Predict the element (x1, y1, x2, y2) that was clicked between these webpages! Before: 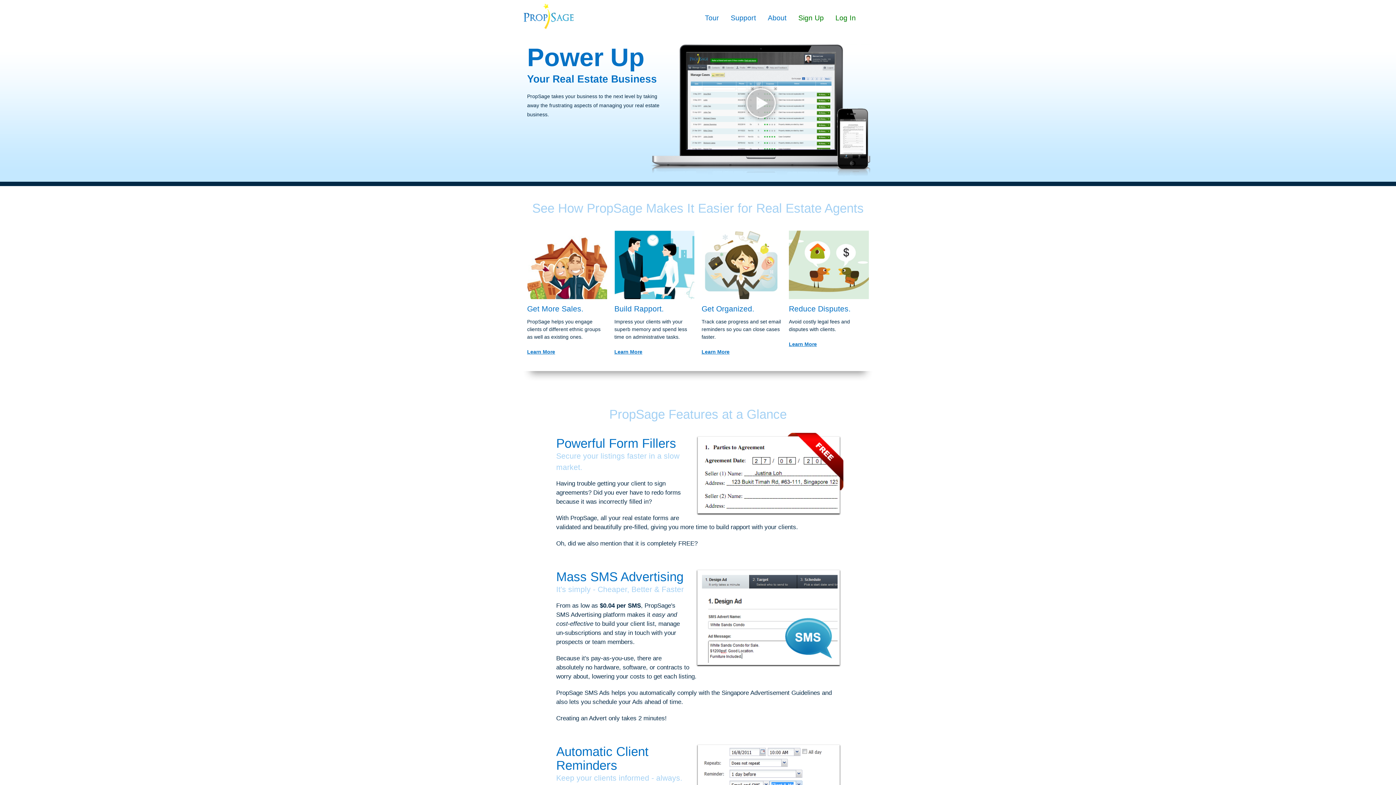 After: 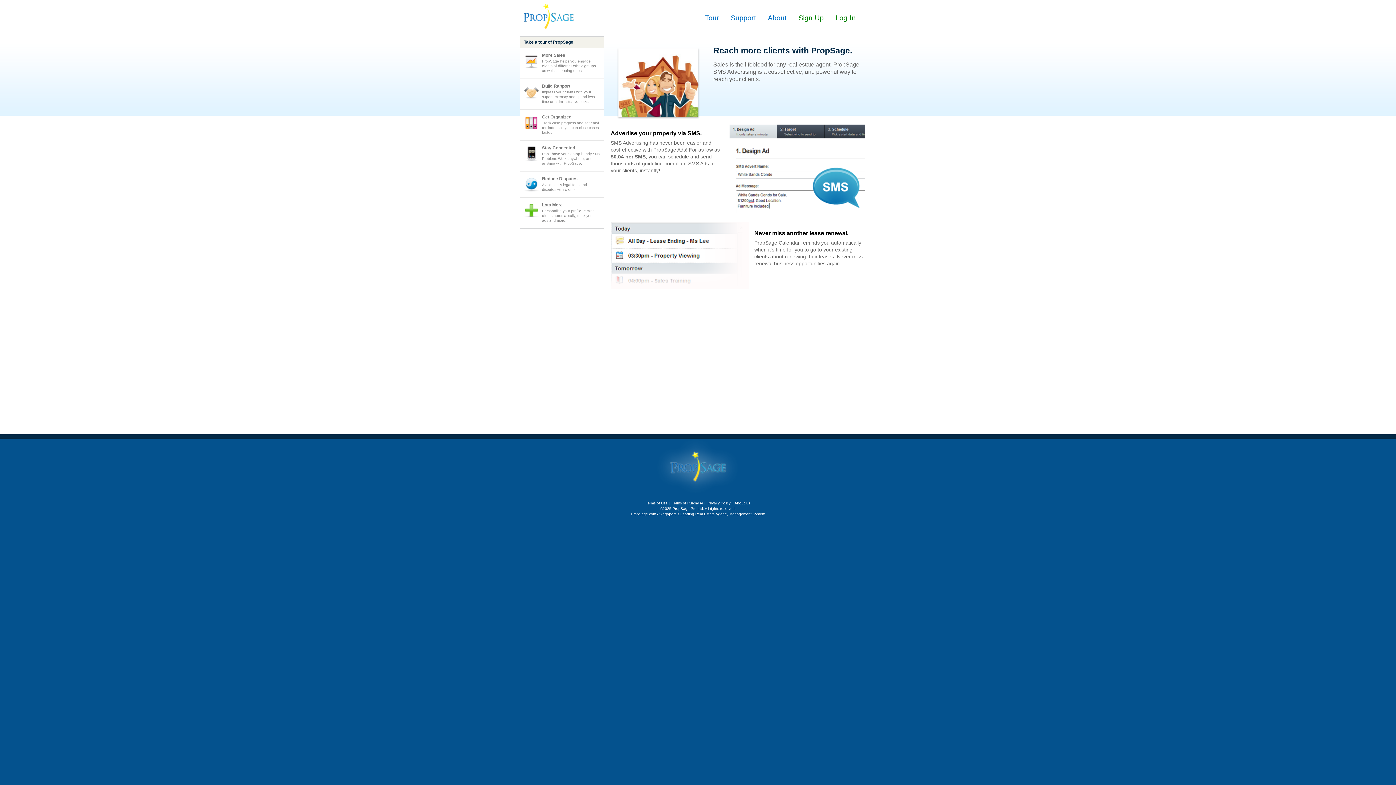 Action: label: Learn More bbox: (789, 341, 817, 347)